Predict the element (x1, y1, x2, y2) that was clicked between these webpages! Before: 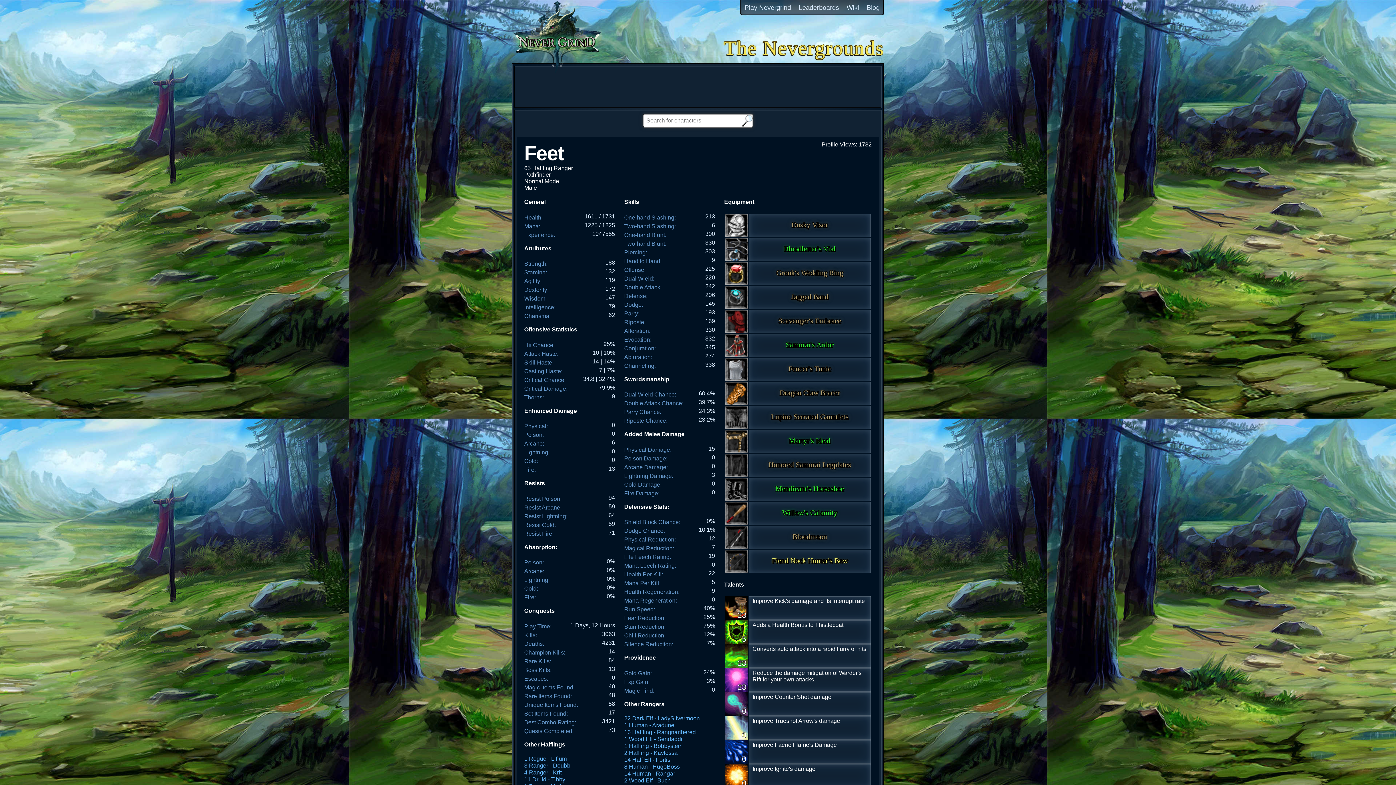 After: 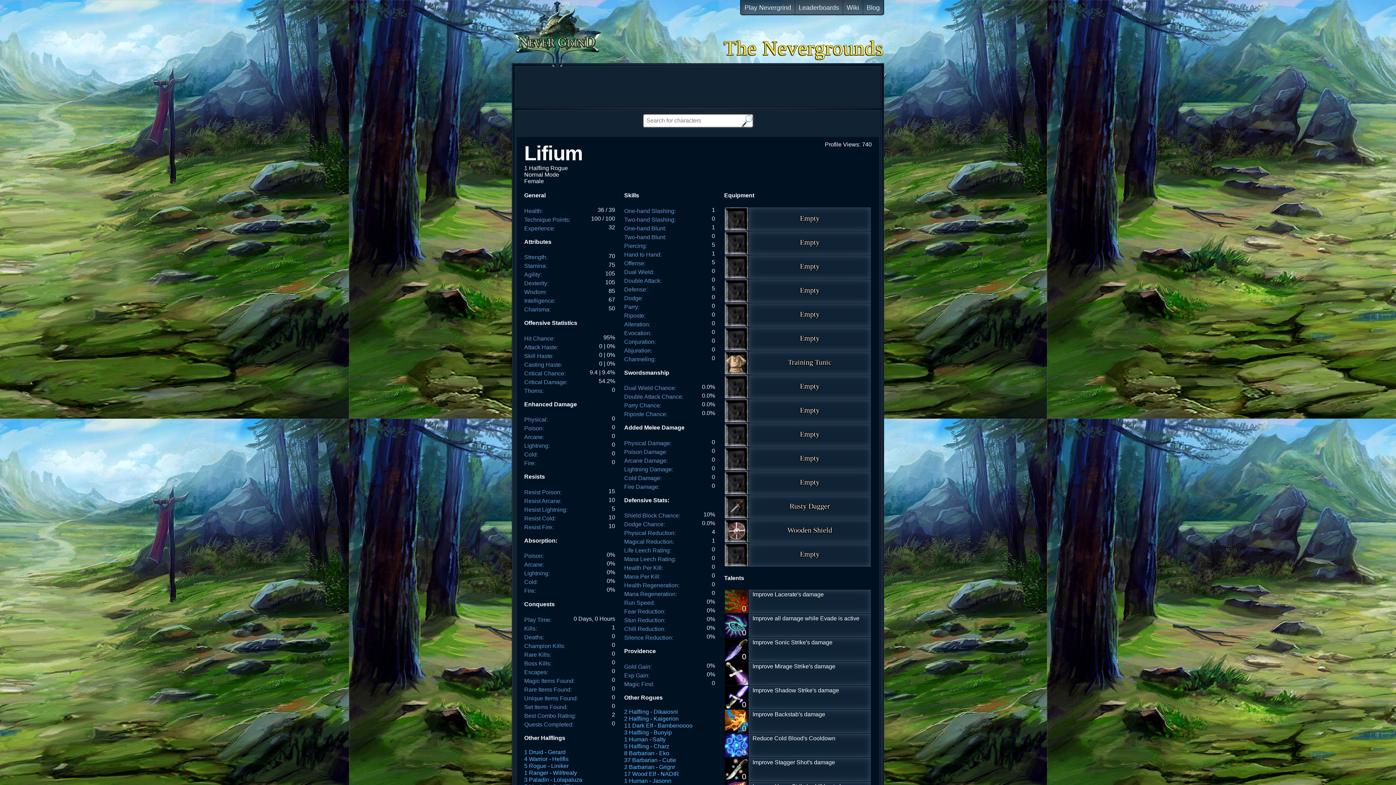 Action: bbox: (524, 756, 566, 762) label: 1 Rogue - Lifium